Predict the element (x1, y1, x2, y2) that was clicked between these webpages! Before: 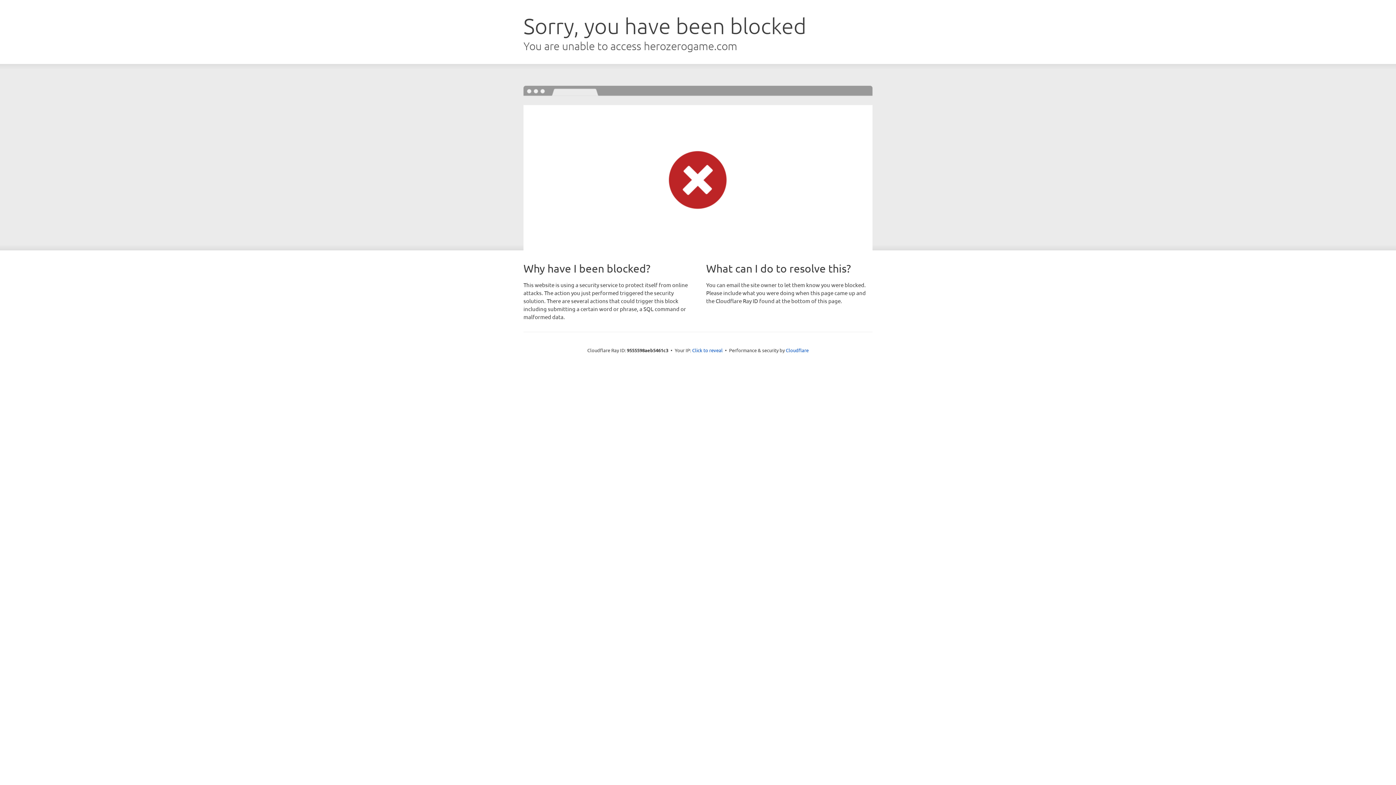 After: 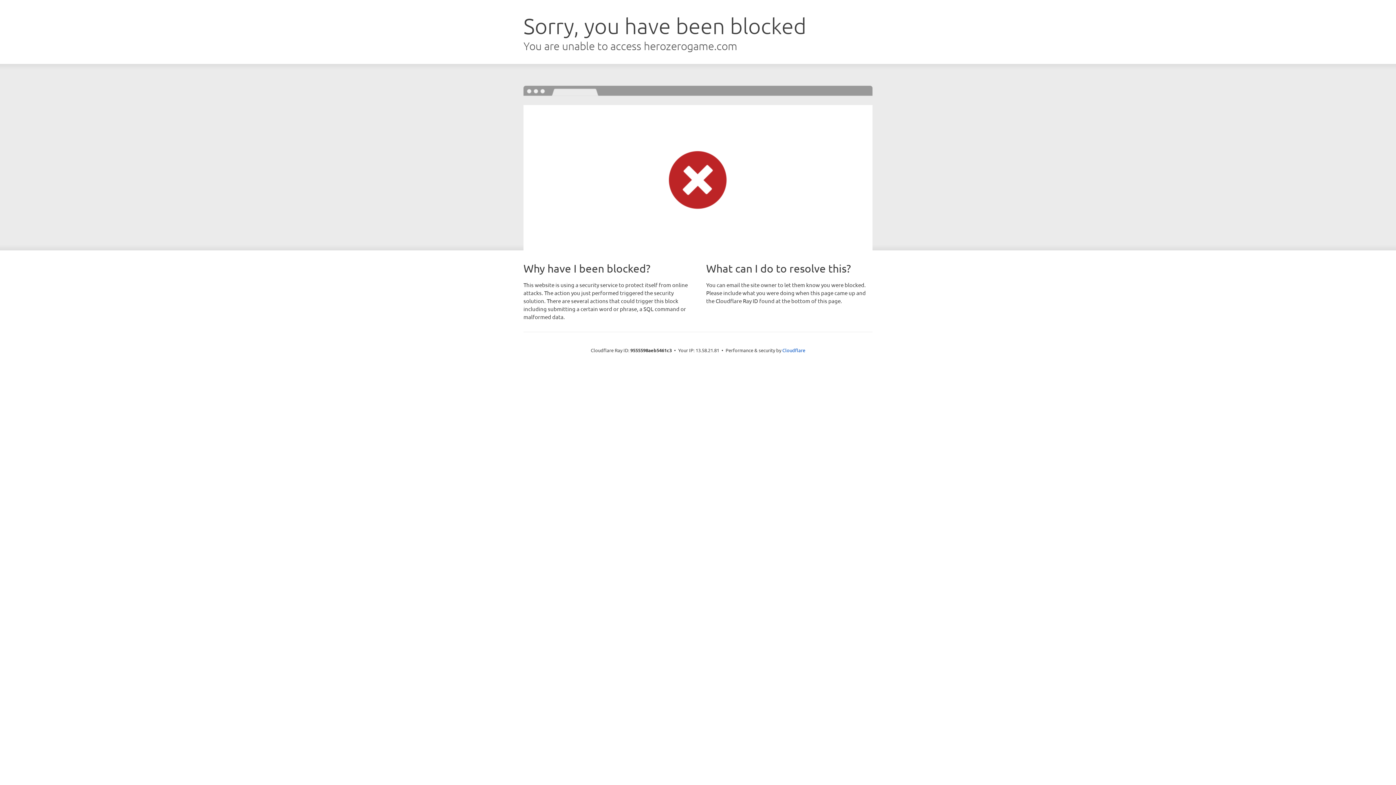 Action: bbox: (692, 346, 722, 353) label: Click to reveal